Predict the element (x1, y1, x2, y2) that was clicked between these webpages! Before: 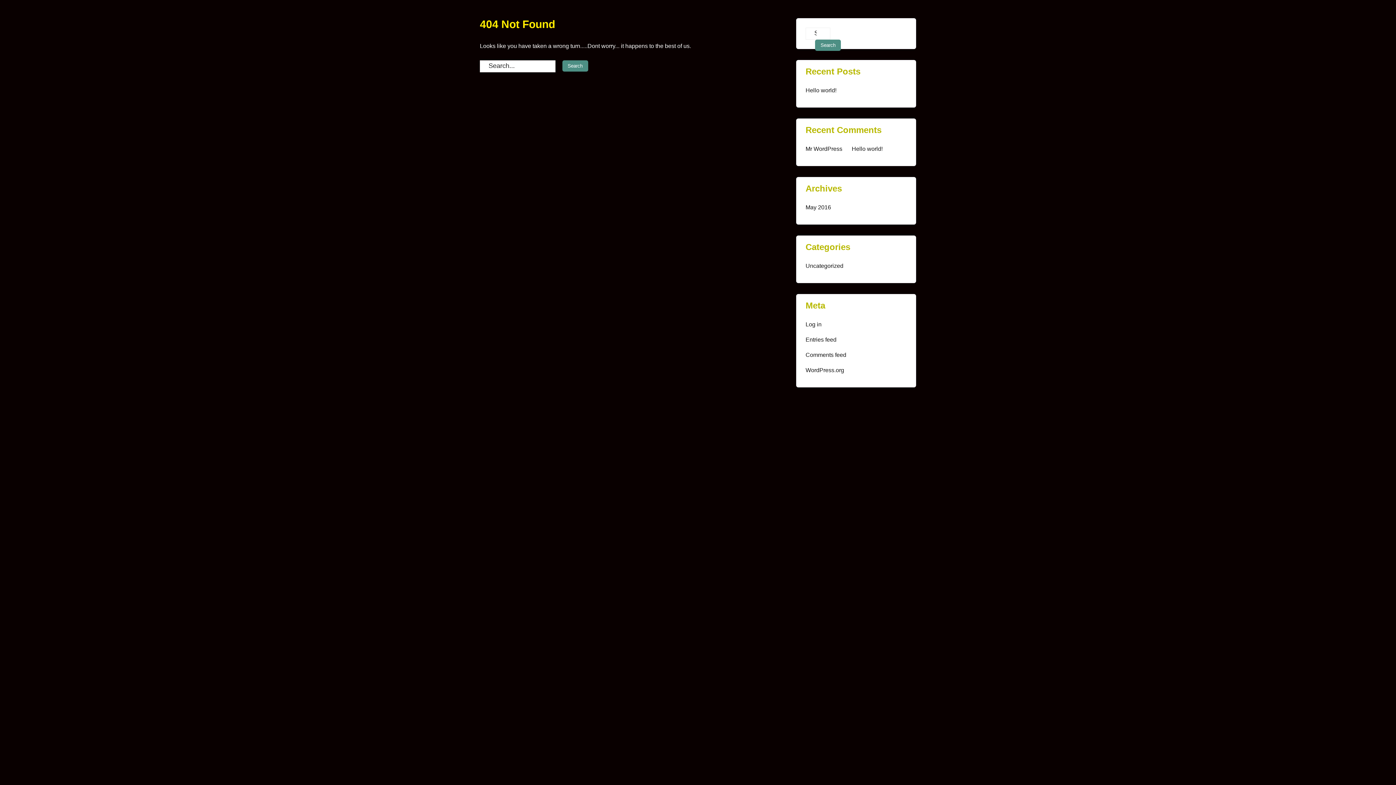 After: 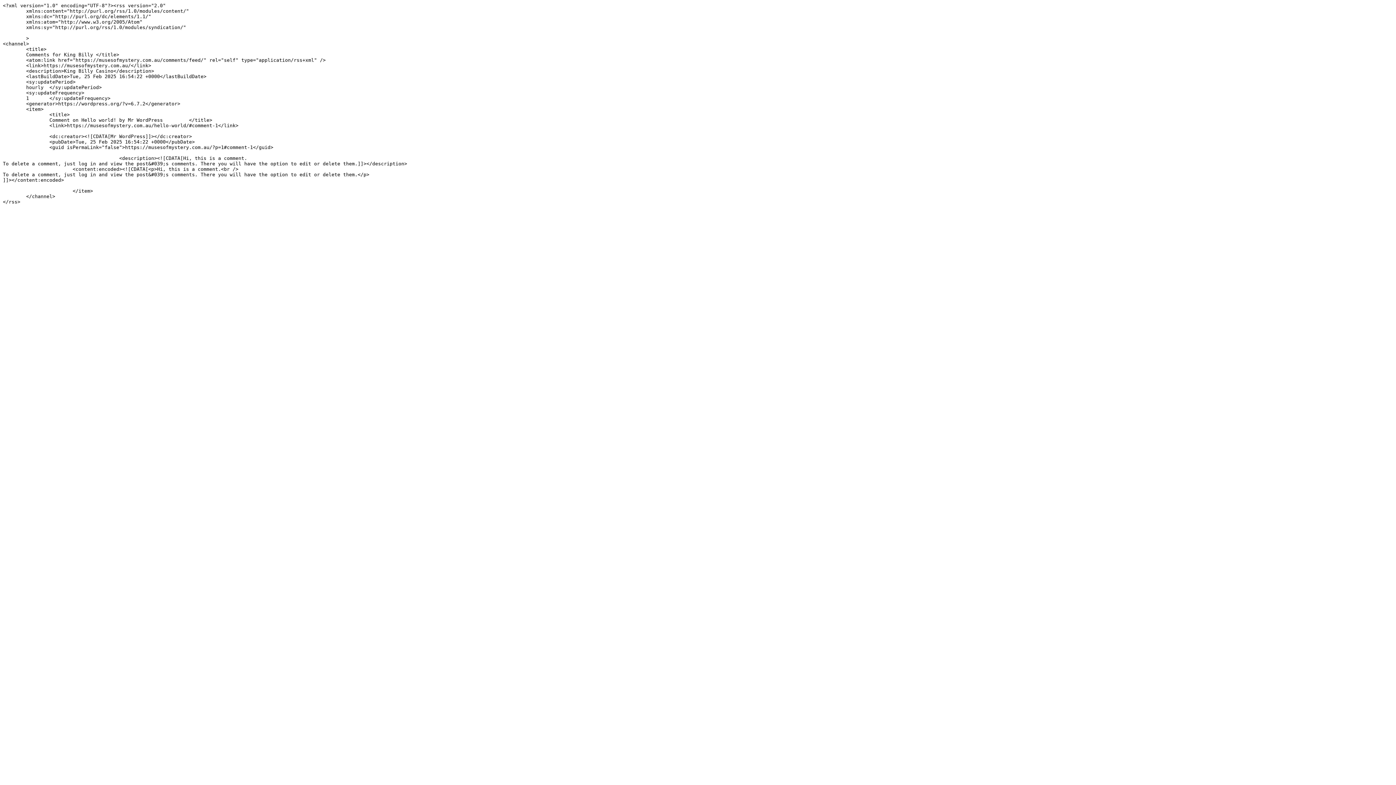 Action: label: Comments feed bbox: (805, 350, 846, 360)